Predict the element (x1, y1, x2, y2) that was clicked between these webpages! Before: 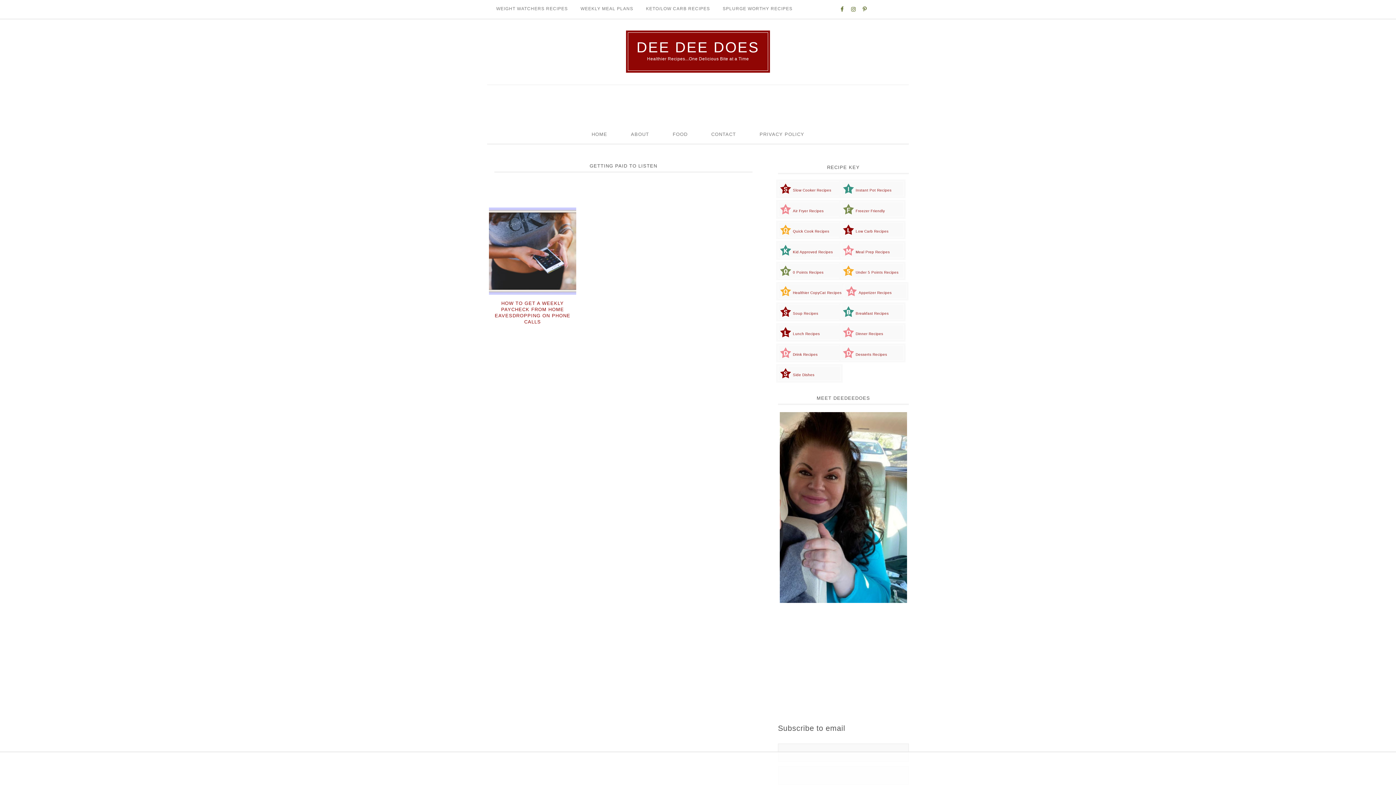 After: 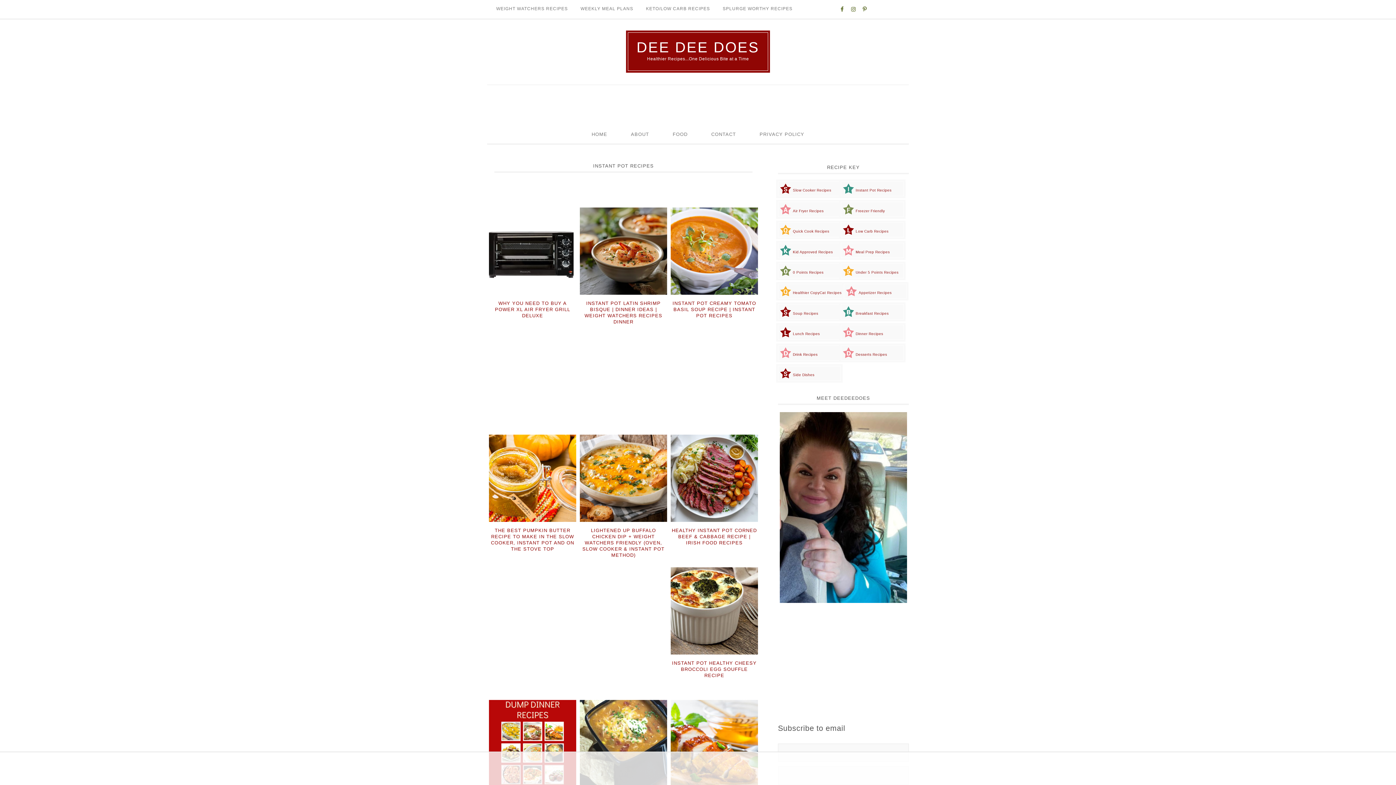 Action: bbox: (843, 188, 891, 192) label: Instant Pot Recipes